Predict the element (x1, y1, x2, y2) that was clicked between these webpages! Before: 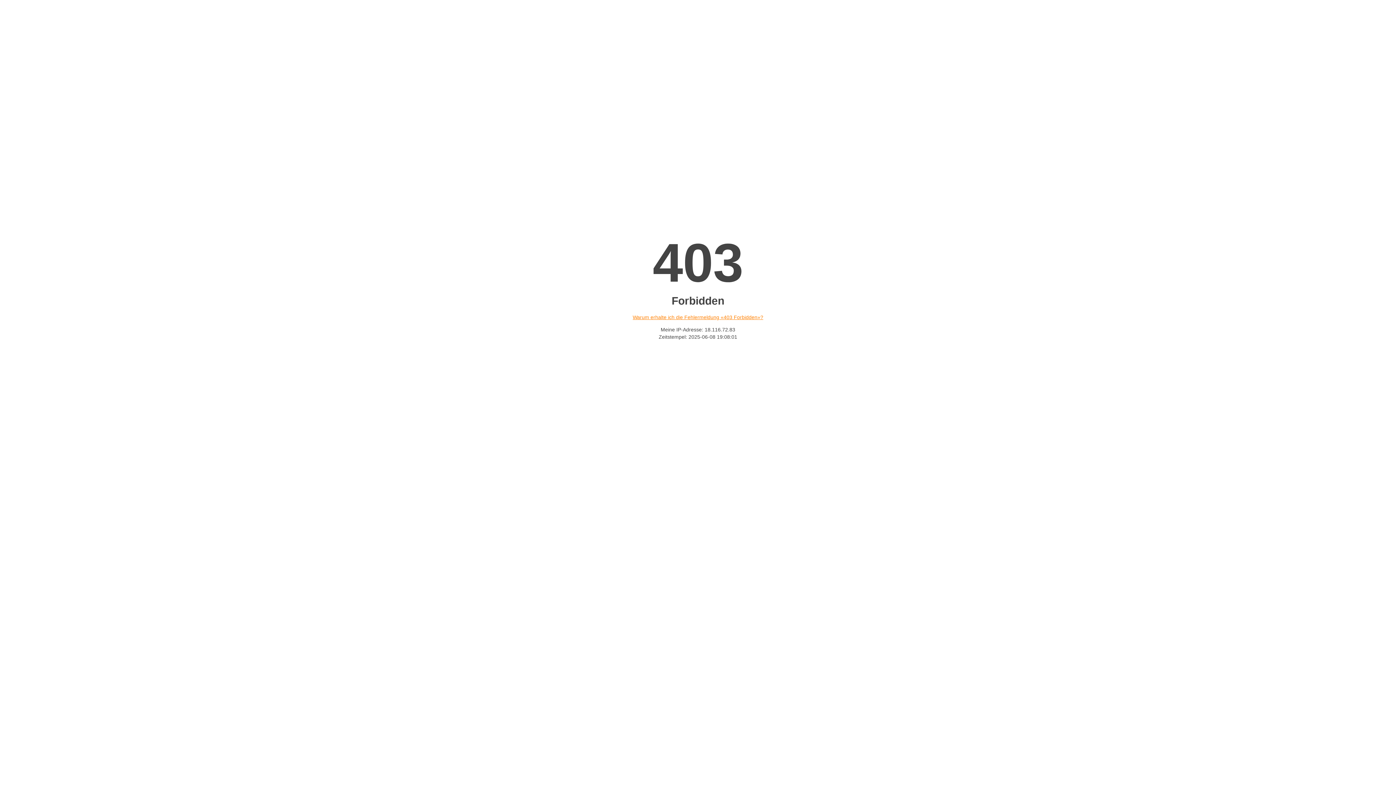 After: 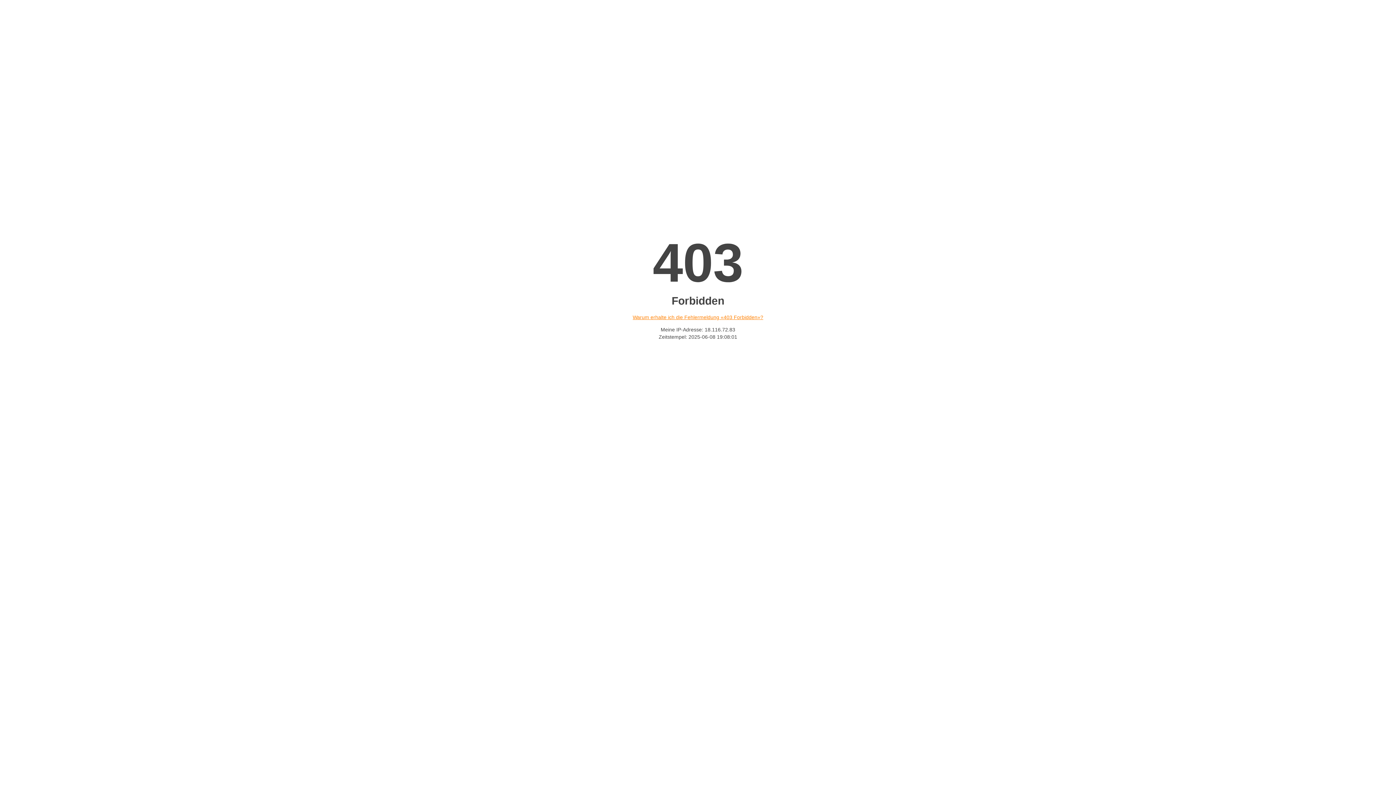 Action: bbox: (632, 314, 763, 320) label: Warum erhalte ich die Fehlermeldung «403 Forbidden»?